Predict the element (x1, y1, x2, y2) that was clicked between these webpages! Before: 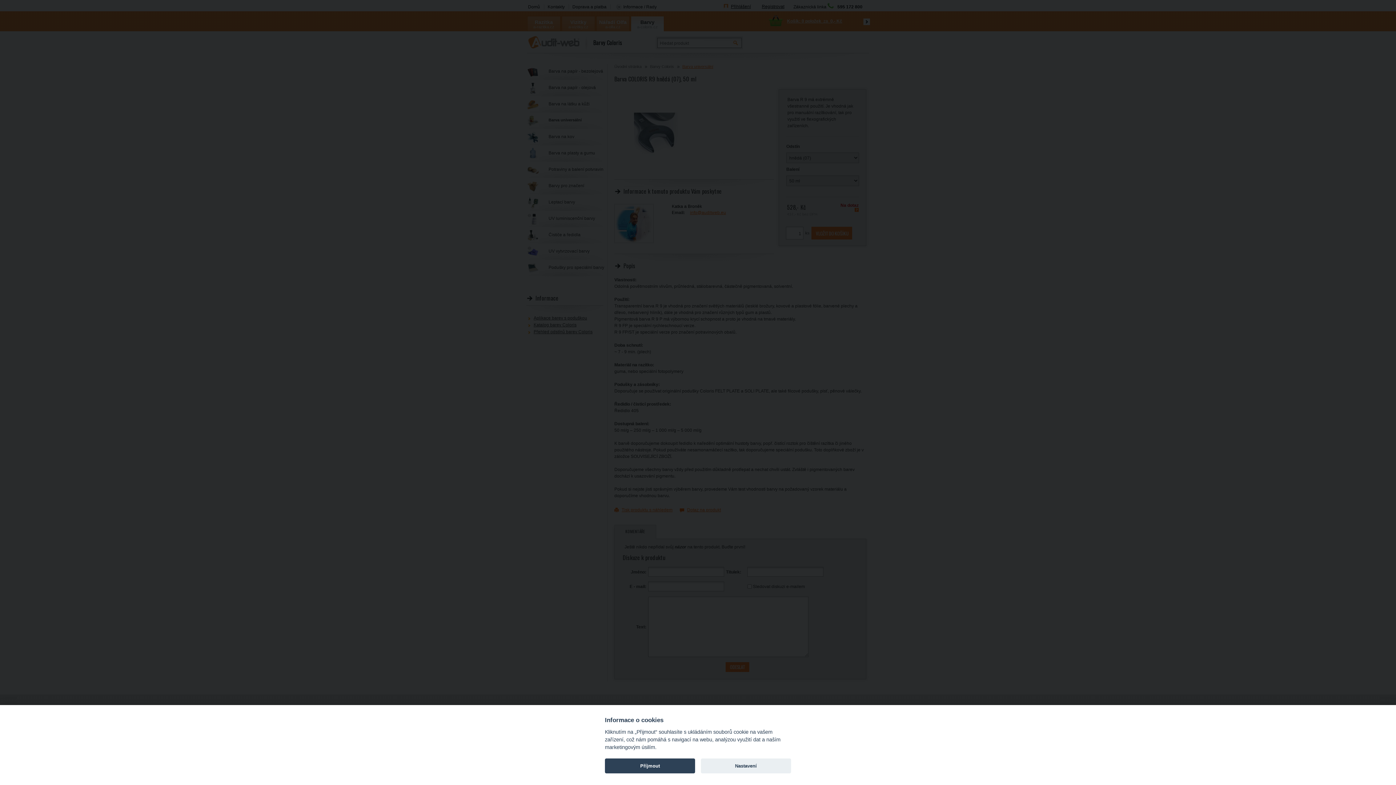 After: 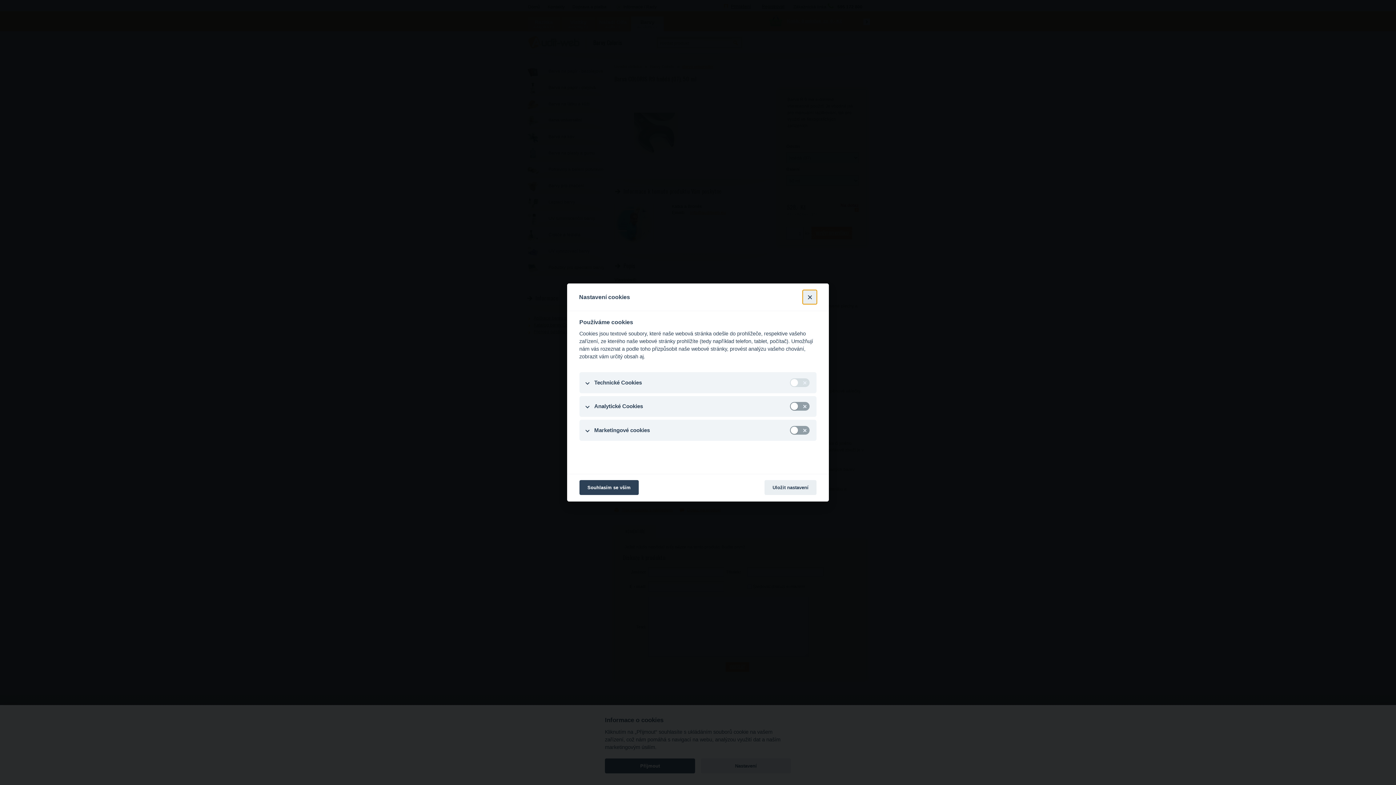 Action: label: Nastavení bbox: (700, 758, 791, 773)